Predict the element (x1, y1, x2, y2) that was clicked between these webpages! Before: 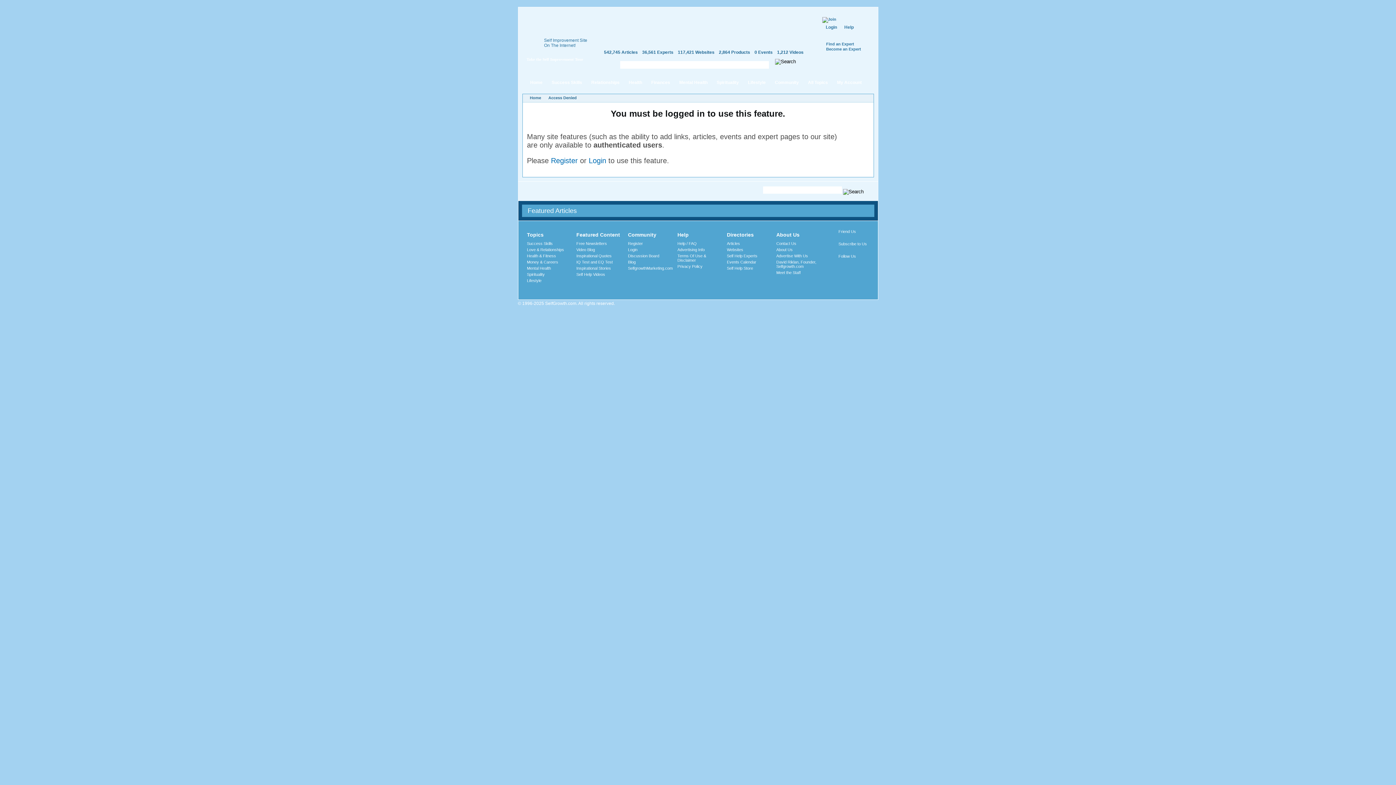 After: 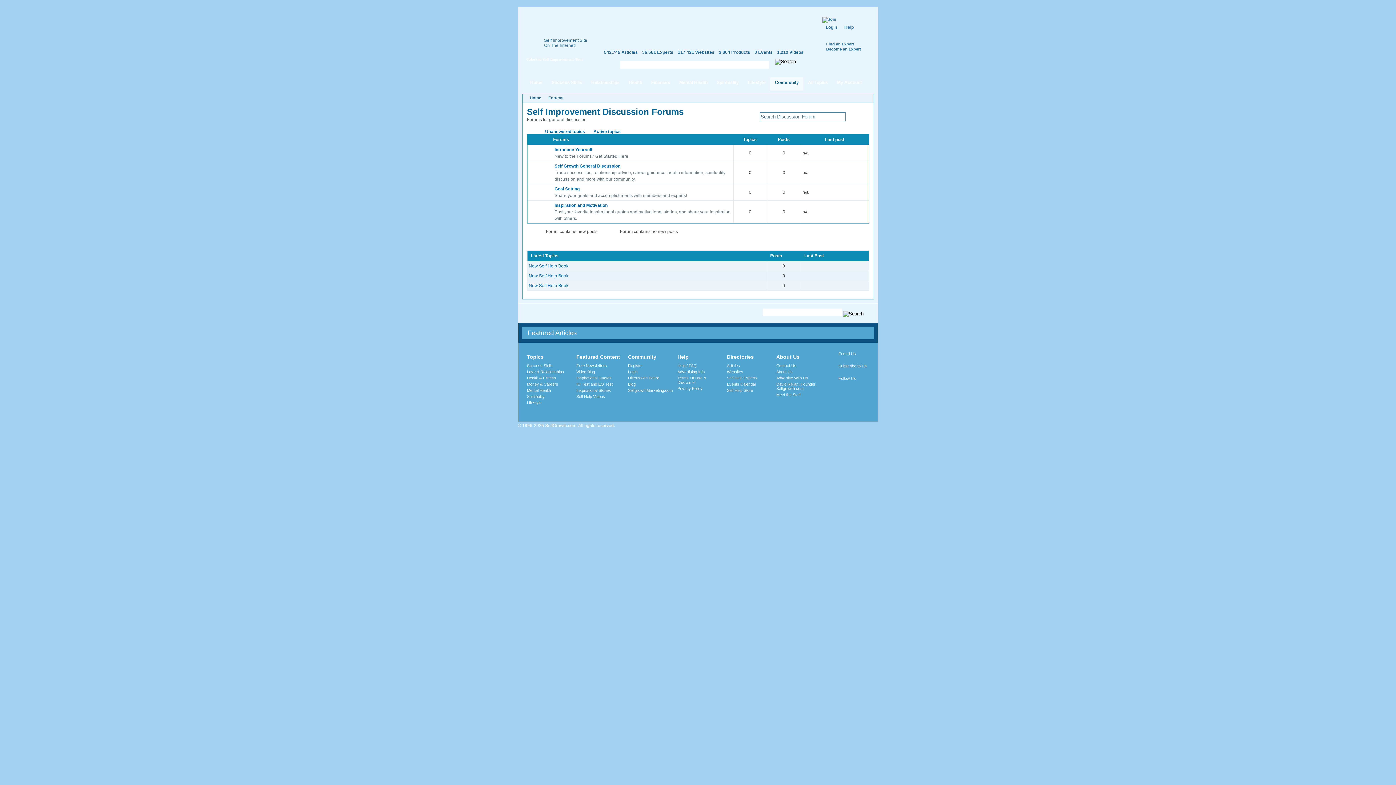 Action: bbox: (628, 253, 659, 258) label: Discussion Board